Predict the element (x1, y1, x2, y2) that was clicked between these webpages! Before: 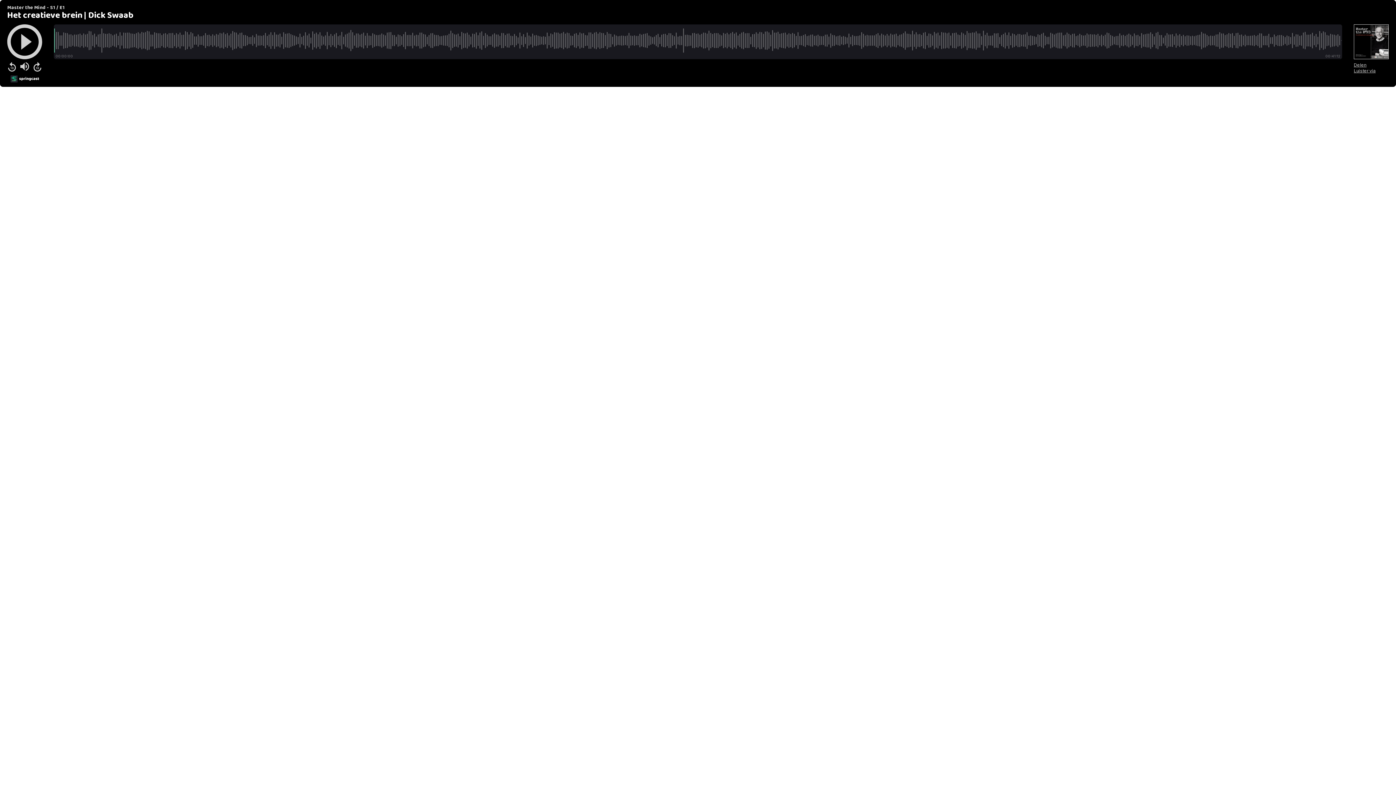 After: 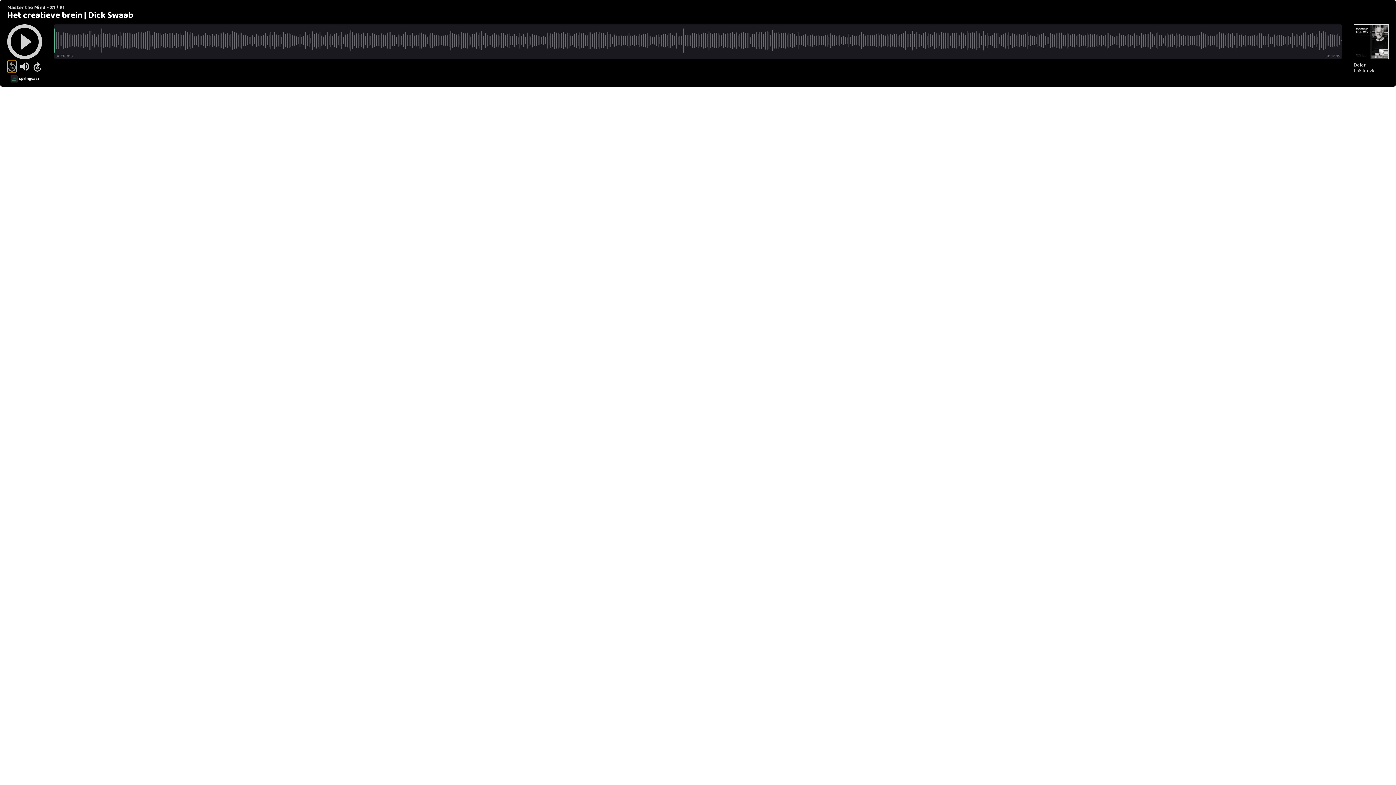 Action: bbox: (8, 60, 16, 72)